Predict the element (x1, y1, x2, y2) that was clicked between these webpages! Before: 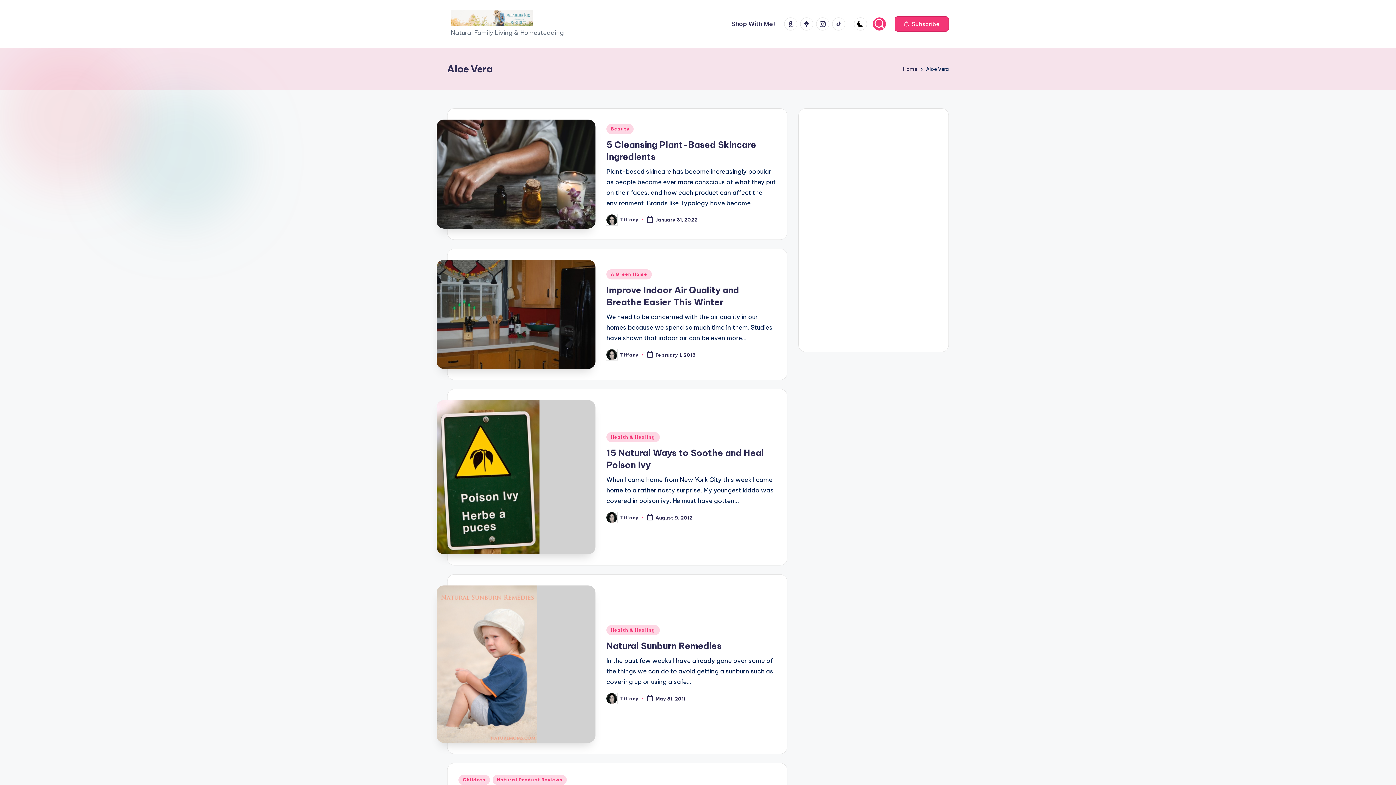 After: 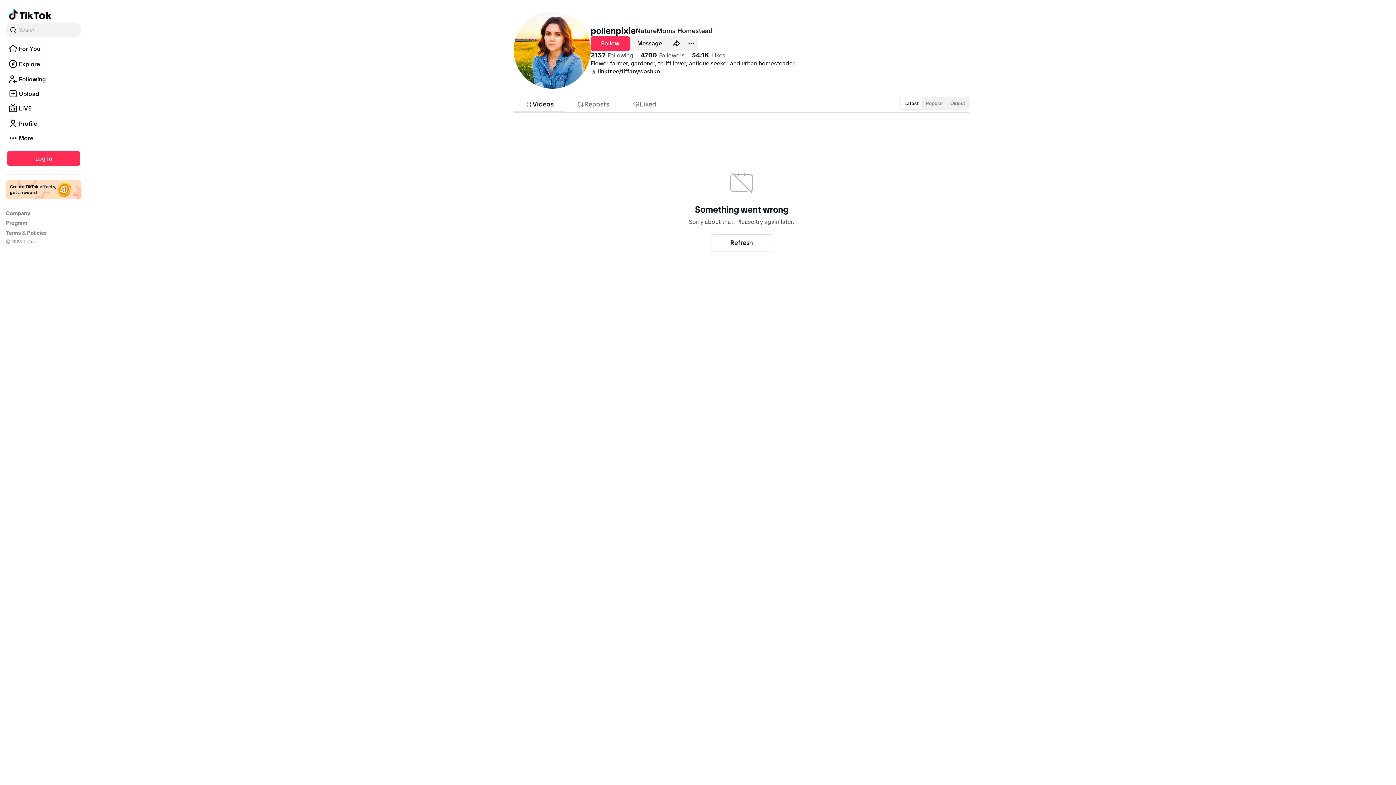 Action: bbox: (832, 17, 848, 30) label: TikTok